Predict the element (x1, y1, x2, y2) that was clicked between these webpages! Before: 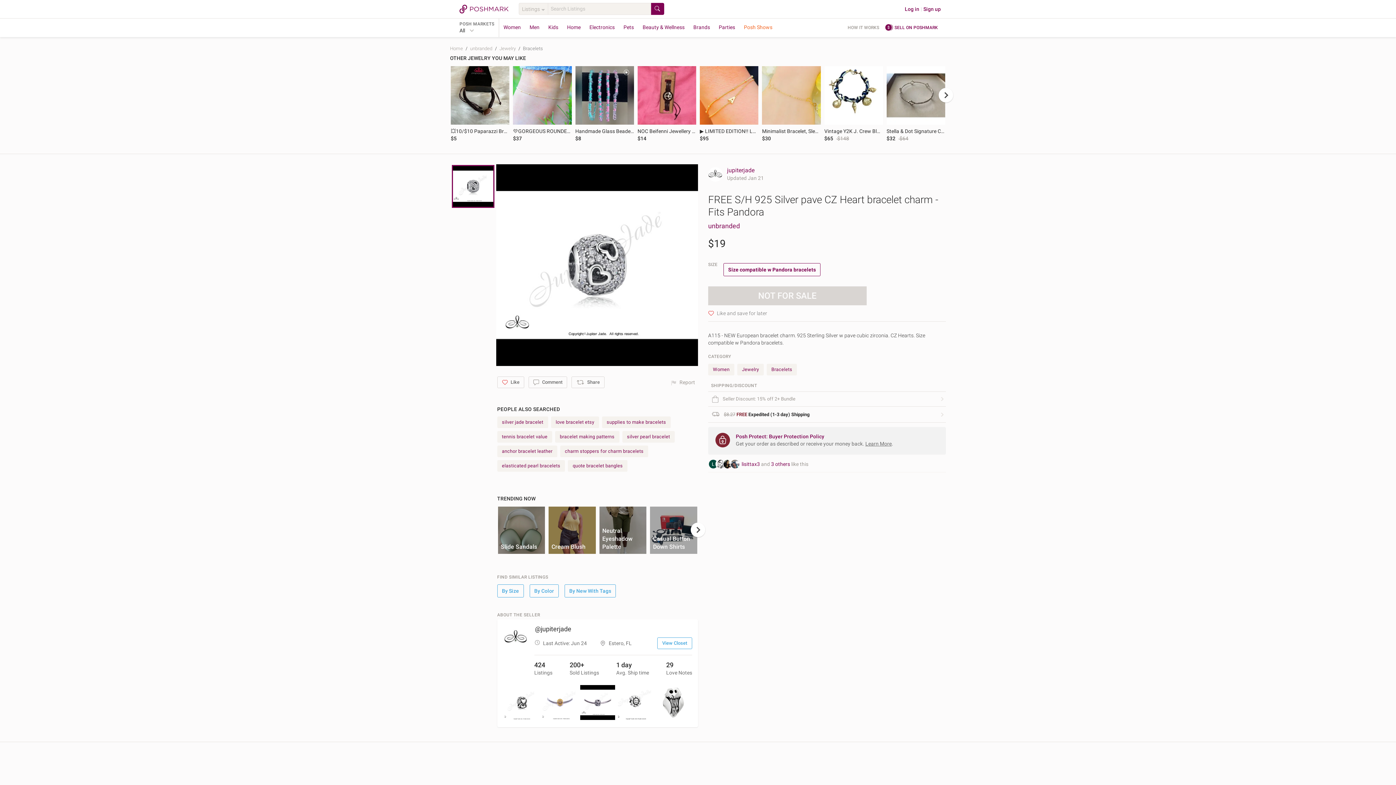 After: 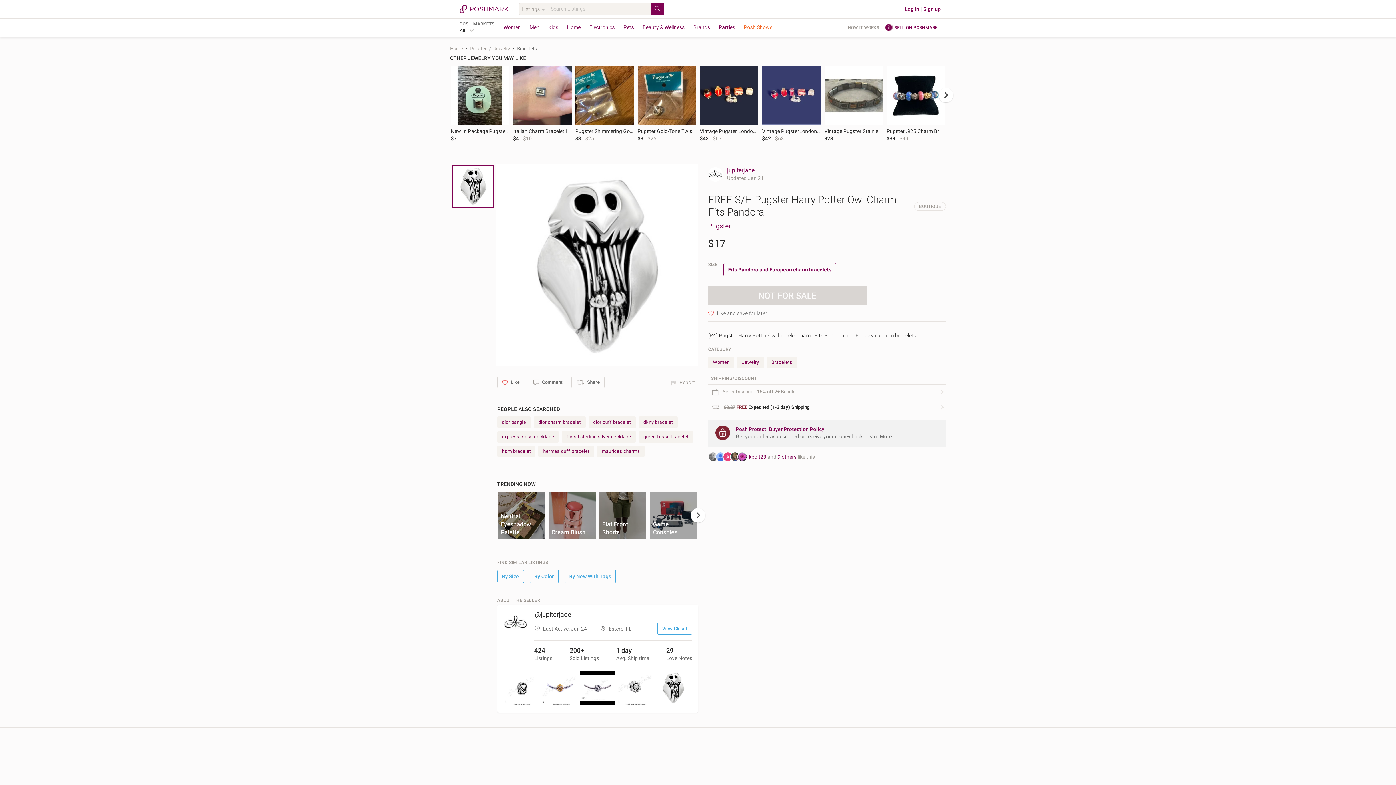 Action: bbox: (655, 685, 690, 720)